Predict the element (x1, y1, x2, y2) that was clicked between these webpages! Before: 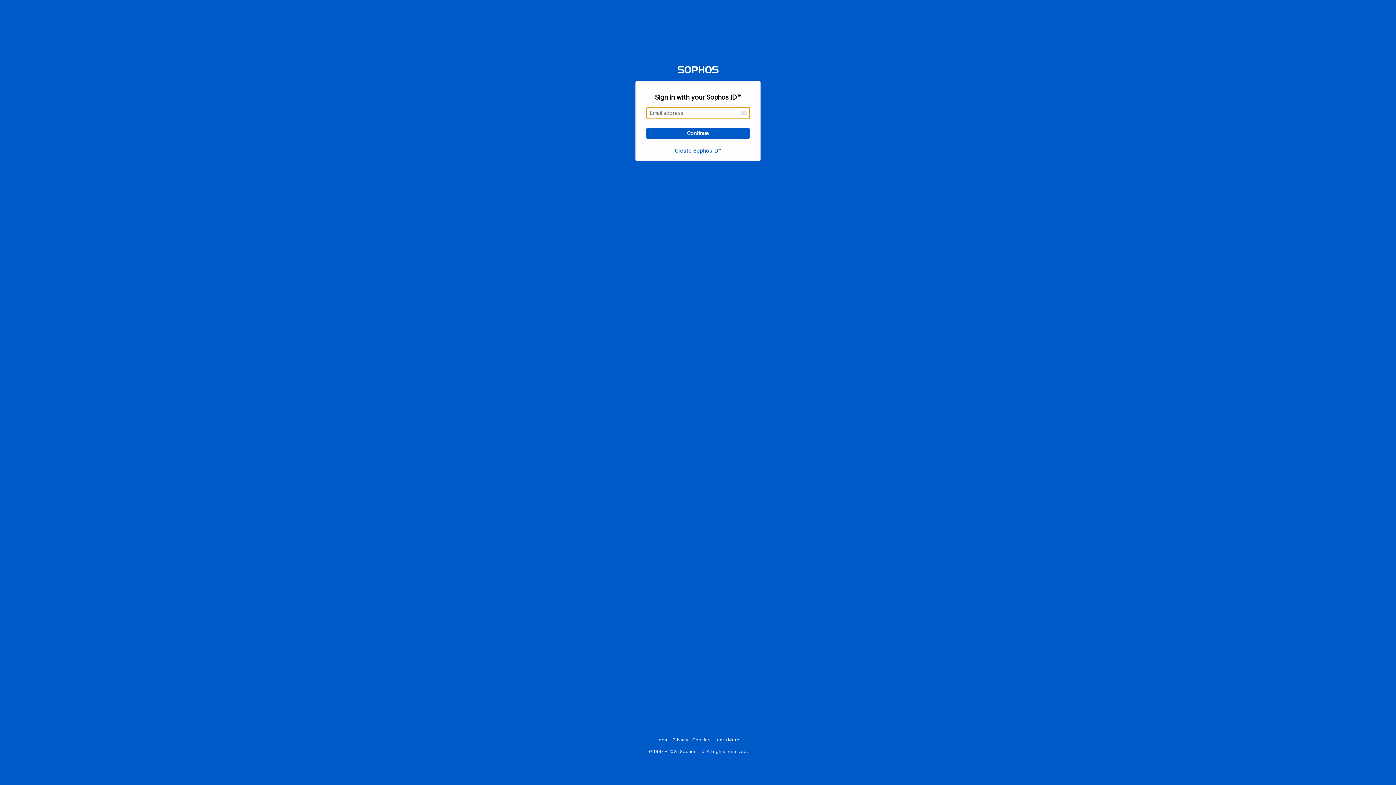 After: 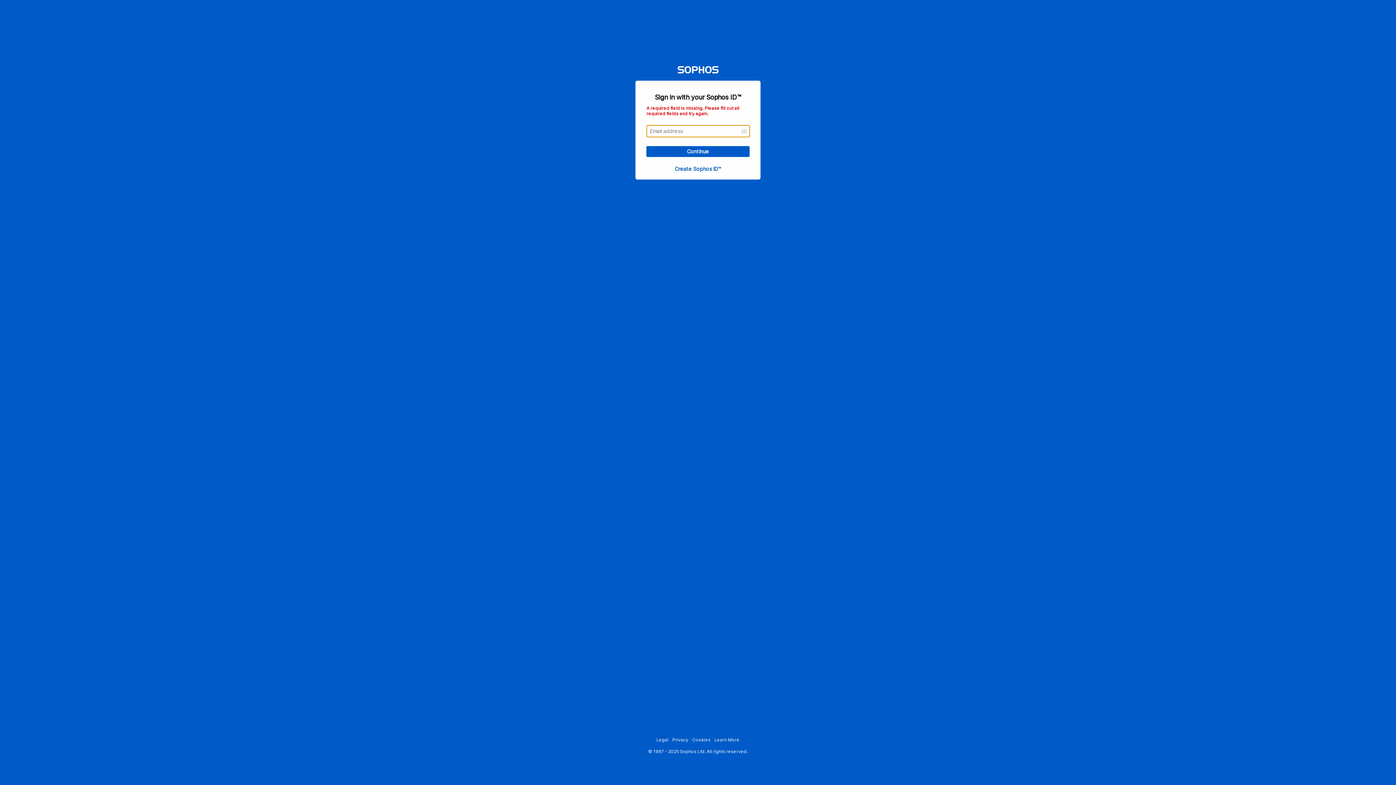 Action: bbox: (646, 127, 749, 138) label: Continue